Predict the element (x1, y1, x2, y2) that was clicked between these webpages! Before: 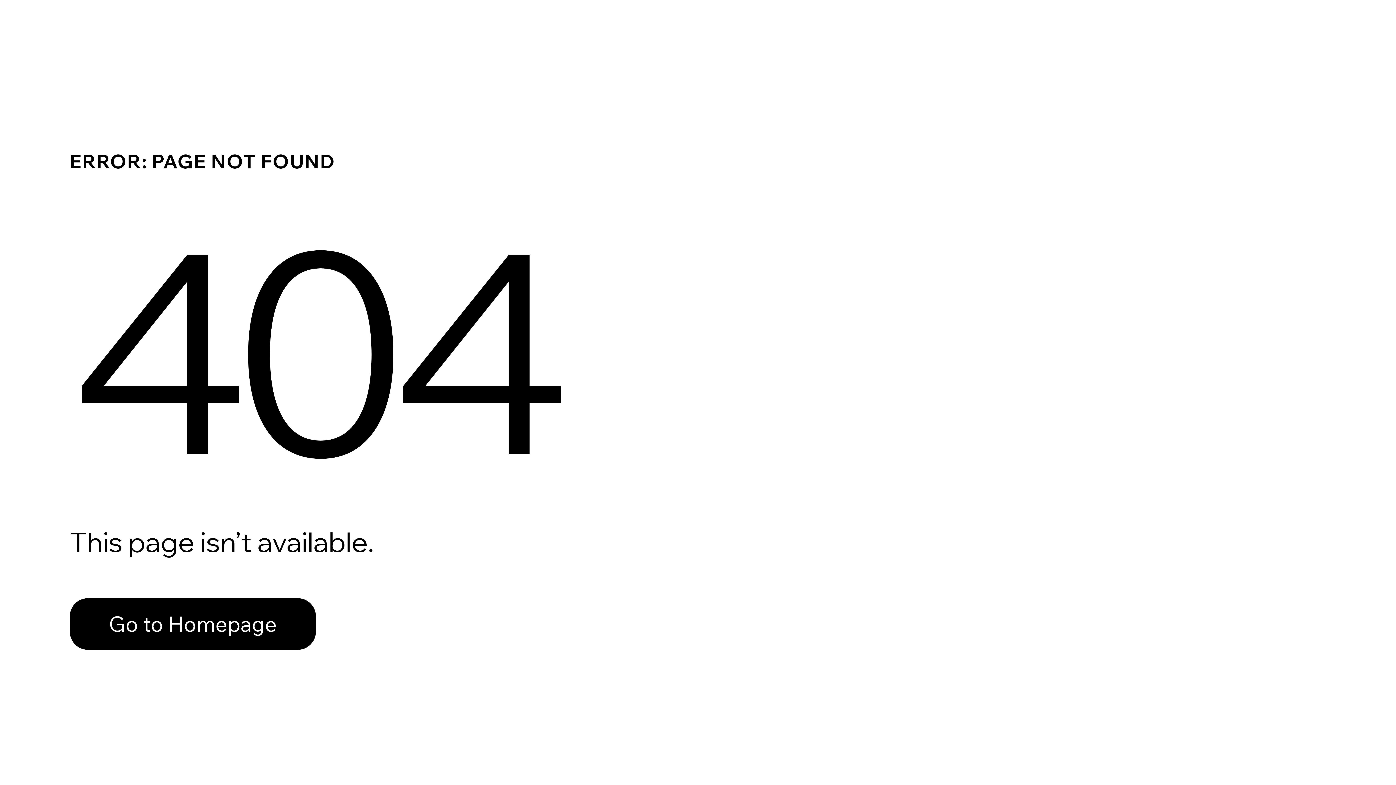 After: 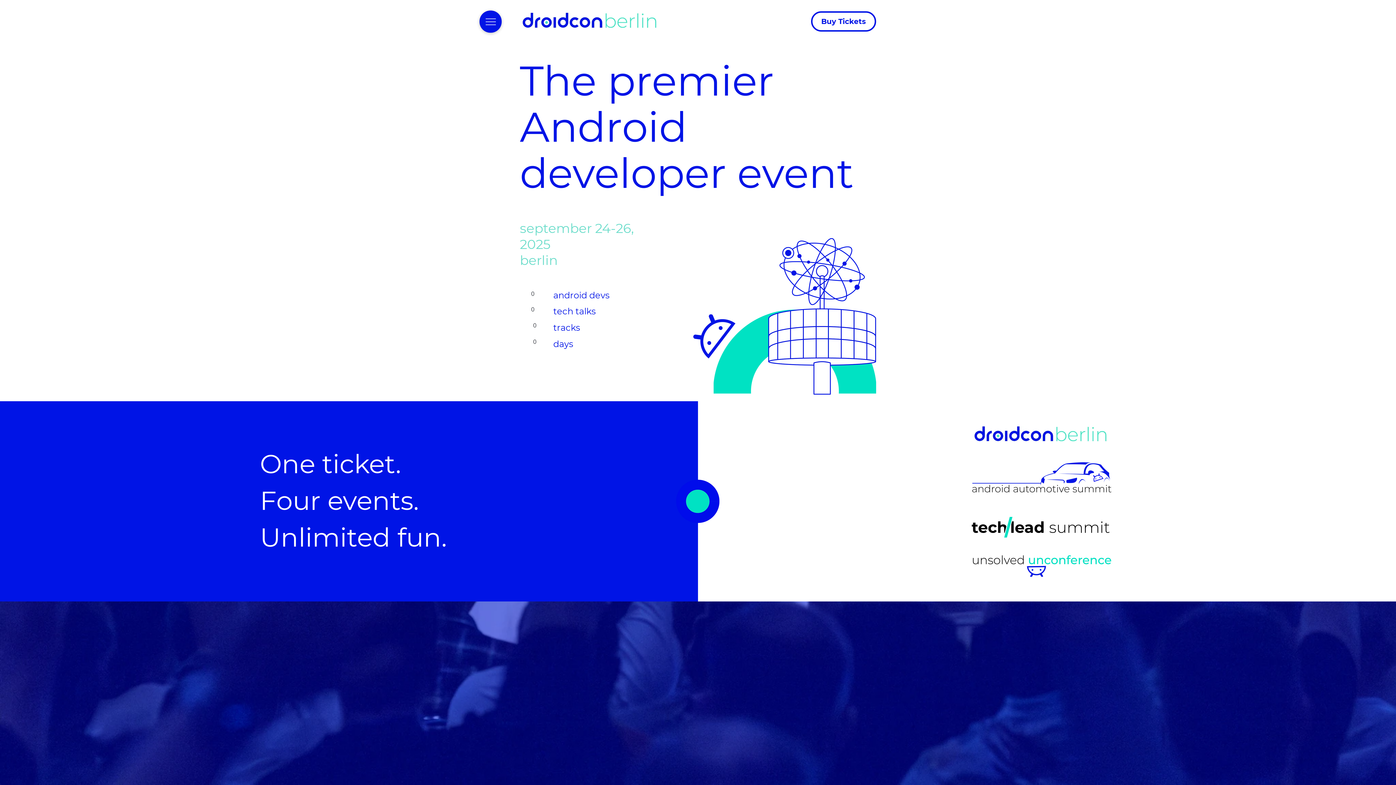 Action: bbox: (69, 582, 768, 659) label: Go to Homepage